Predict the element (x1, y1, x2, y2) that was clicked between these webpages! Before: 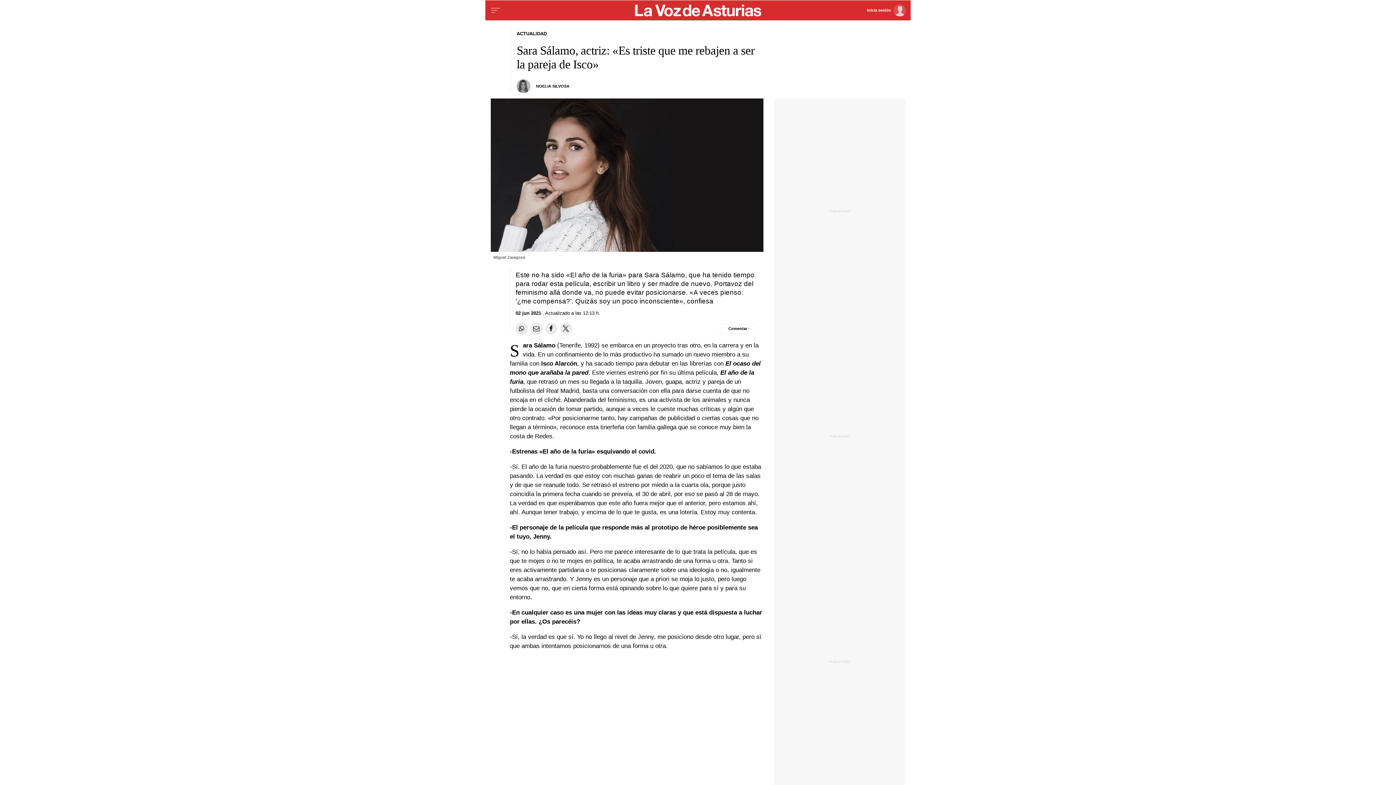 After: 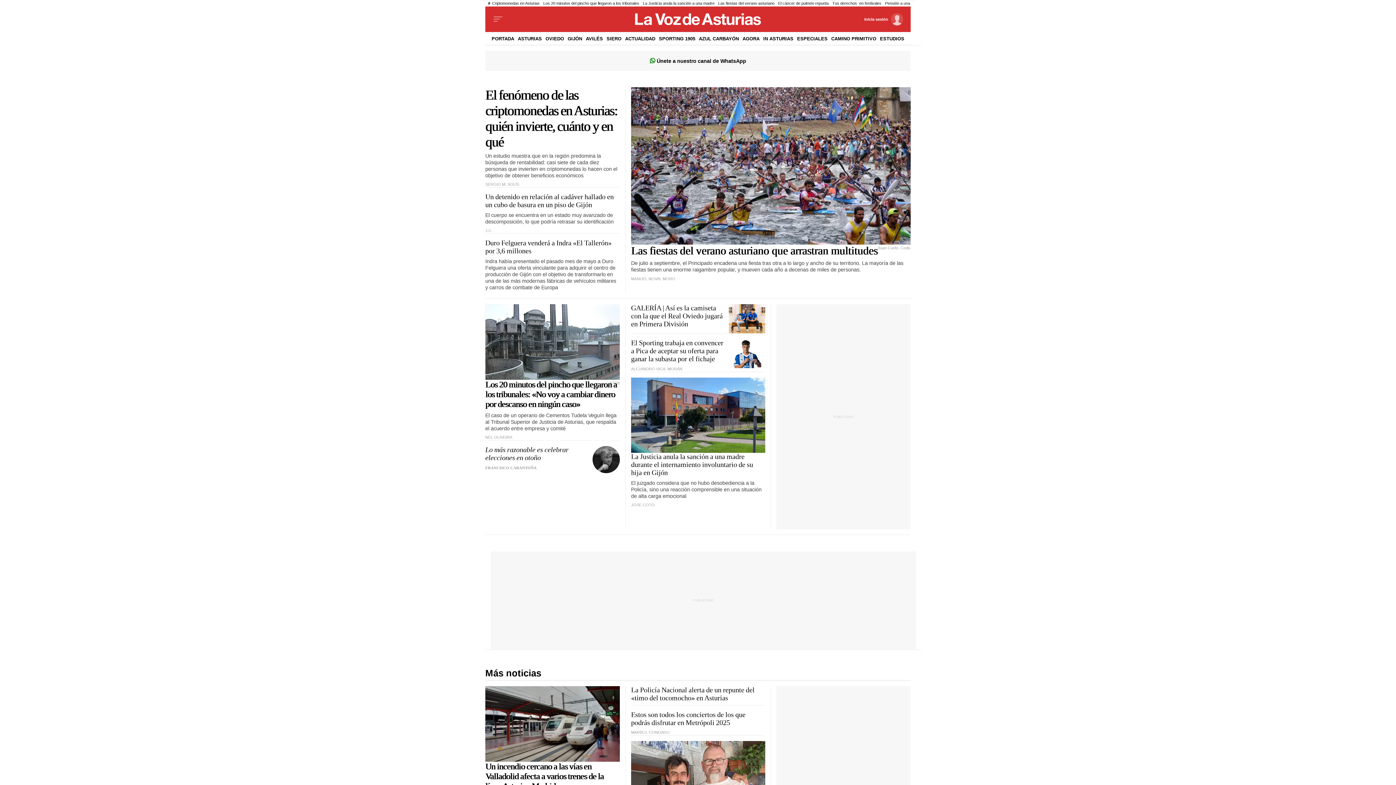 Action: label: Volver a portada bbox: (572, 3, 824, 17)